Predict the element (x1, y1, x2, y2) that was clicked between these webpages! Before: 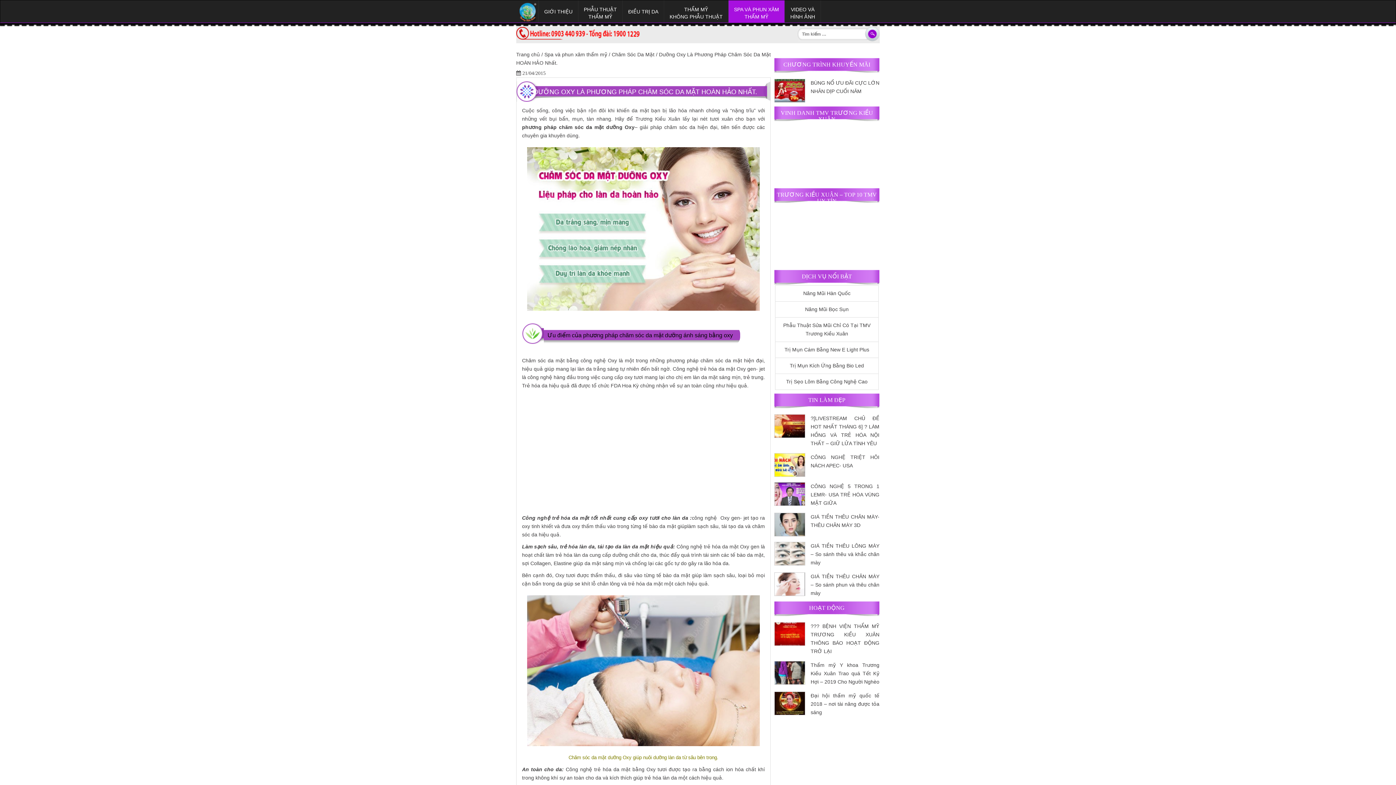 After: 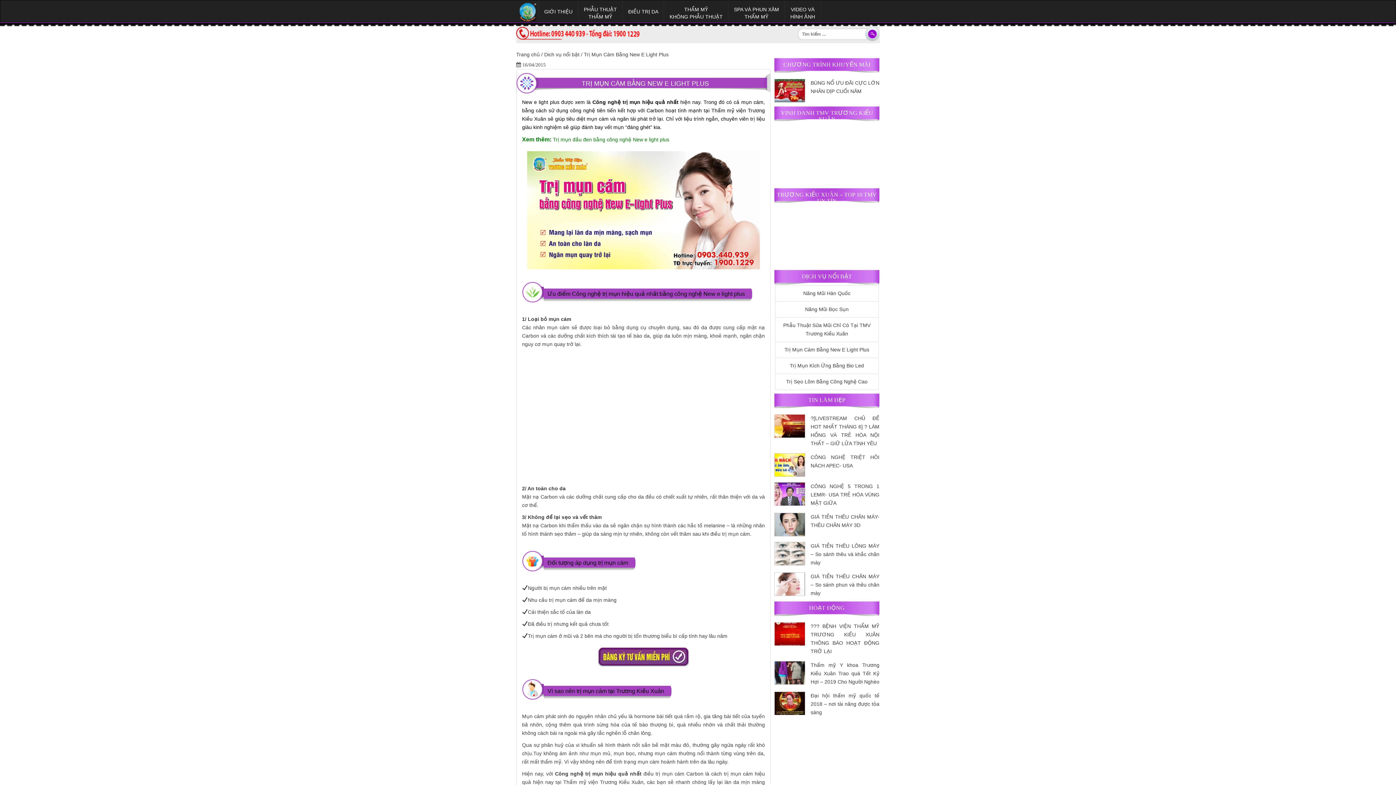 Action: label: Trị Mụn Cám Bằng New E Light Plus bbox: (784, 346, 869, 352)